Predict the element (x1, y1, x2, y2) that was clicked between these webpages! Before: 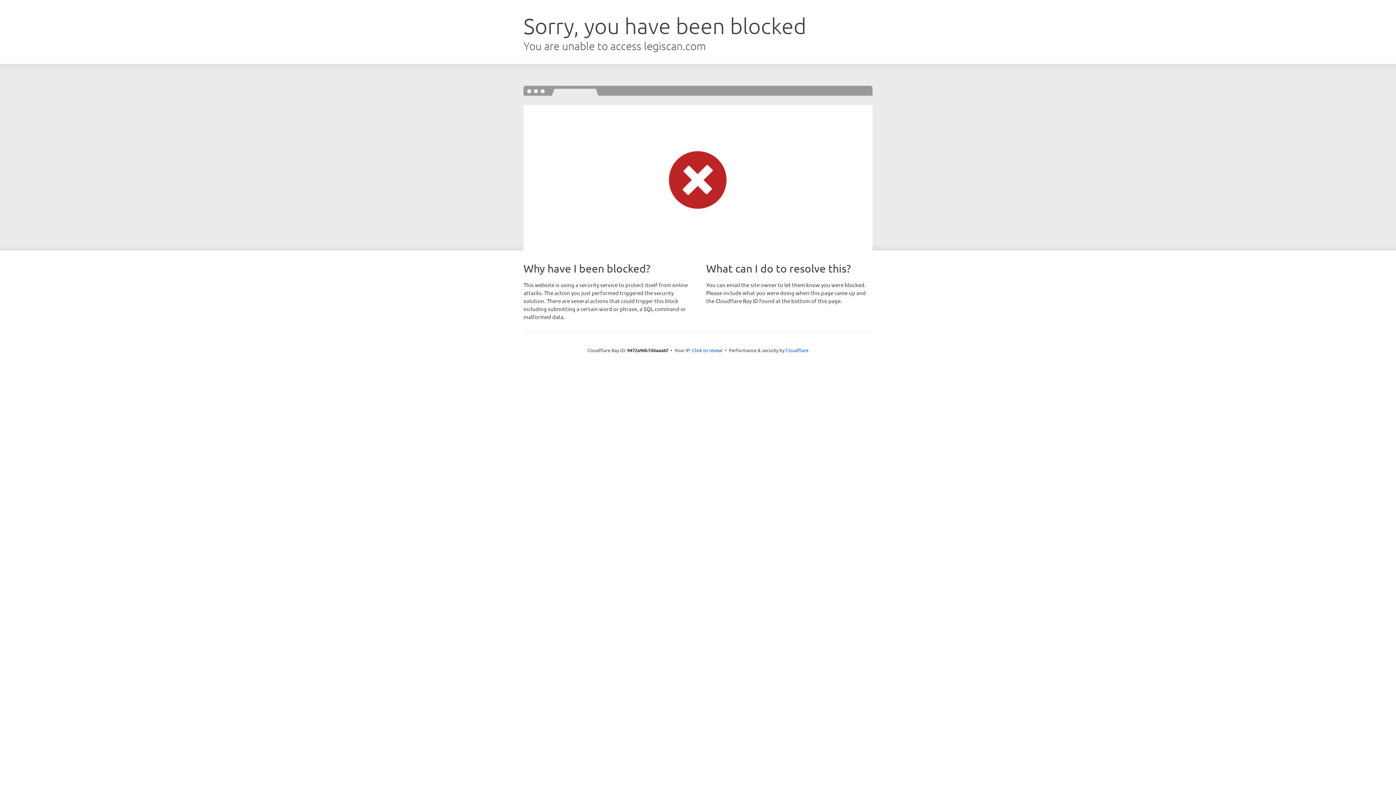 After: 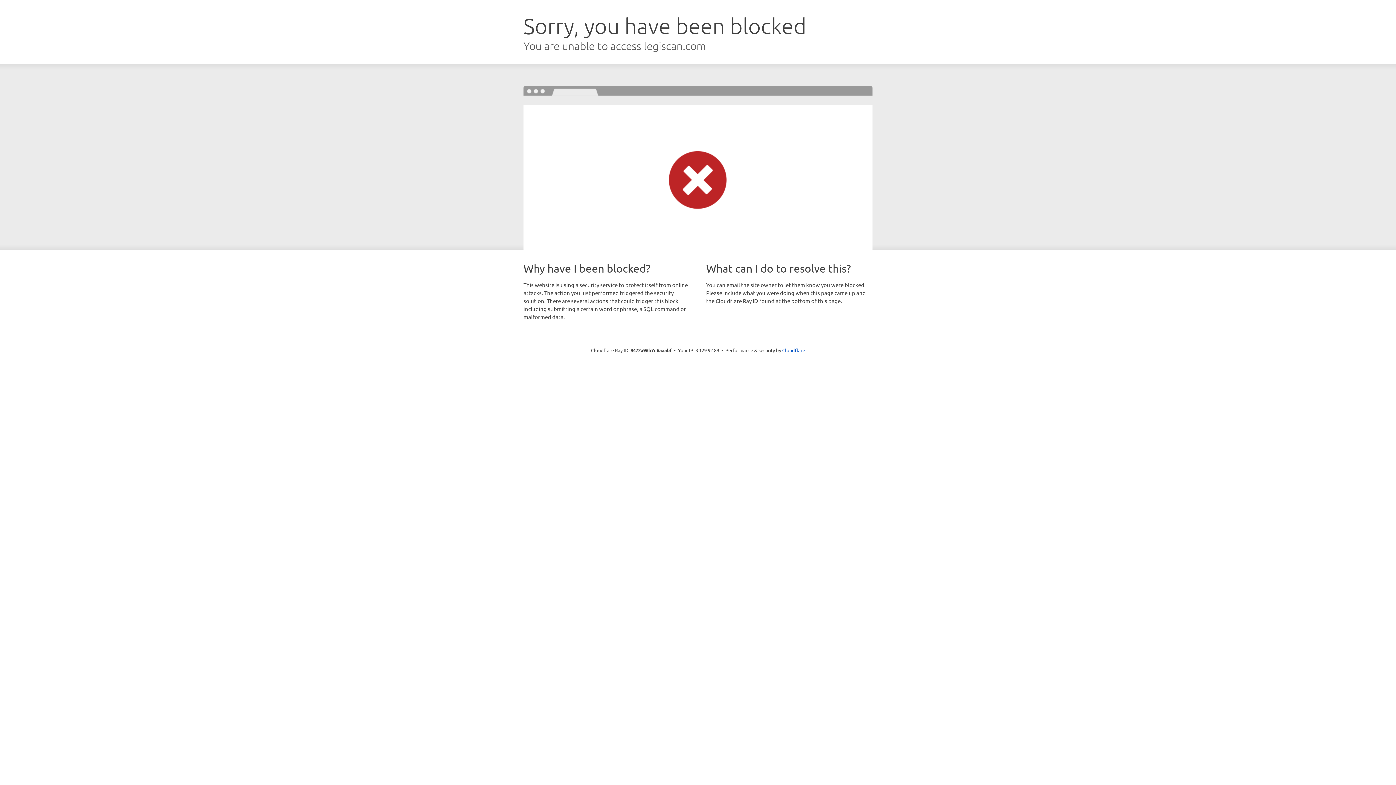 Action: bbox: (692, 346, 722, 353) label: Click to reveal